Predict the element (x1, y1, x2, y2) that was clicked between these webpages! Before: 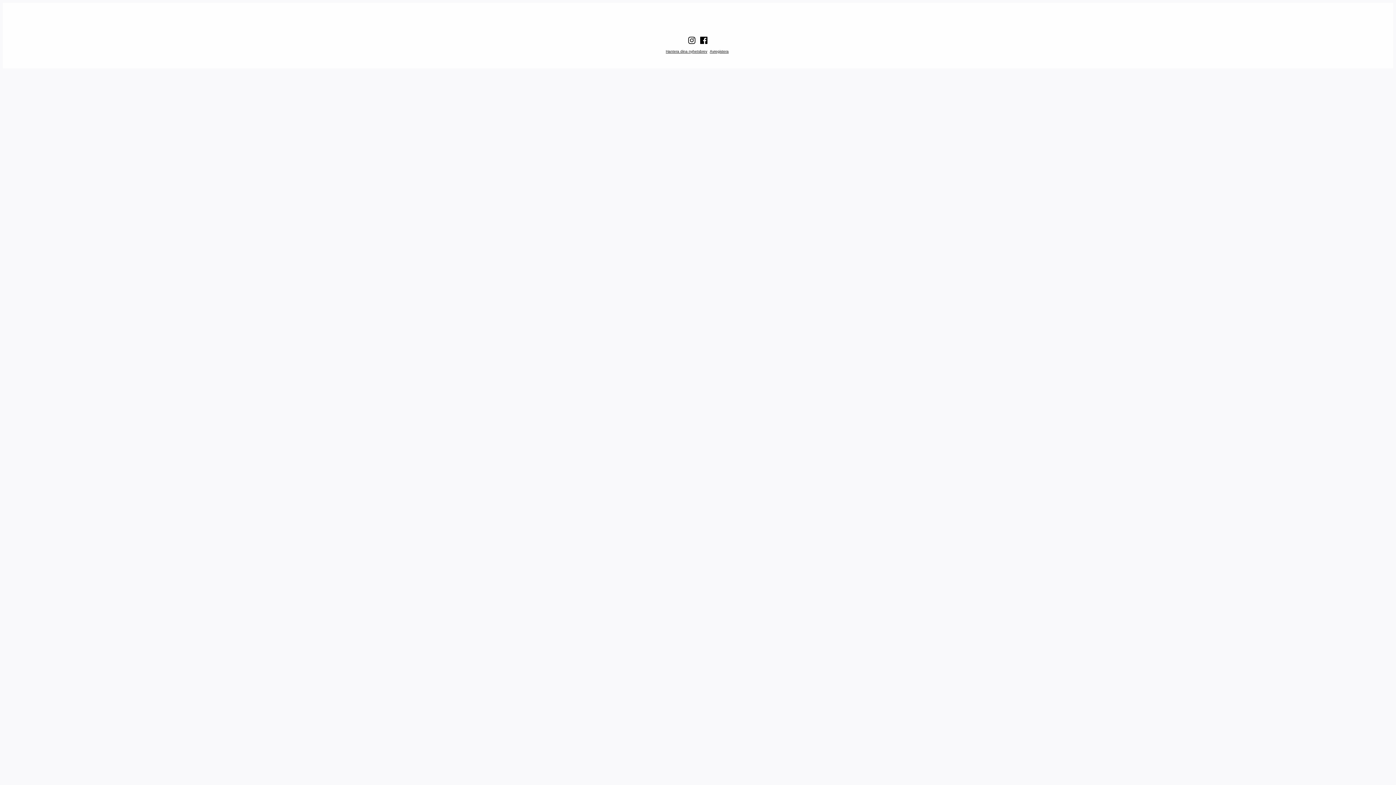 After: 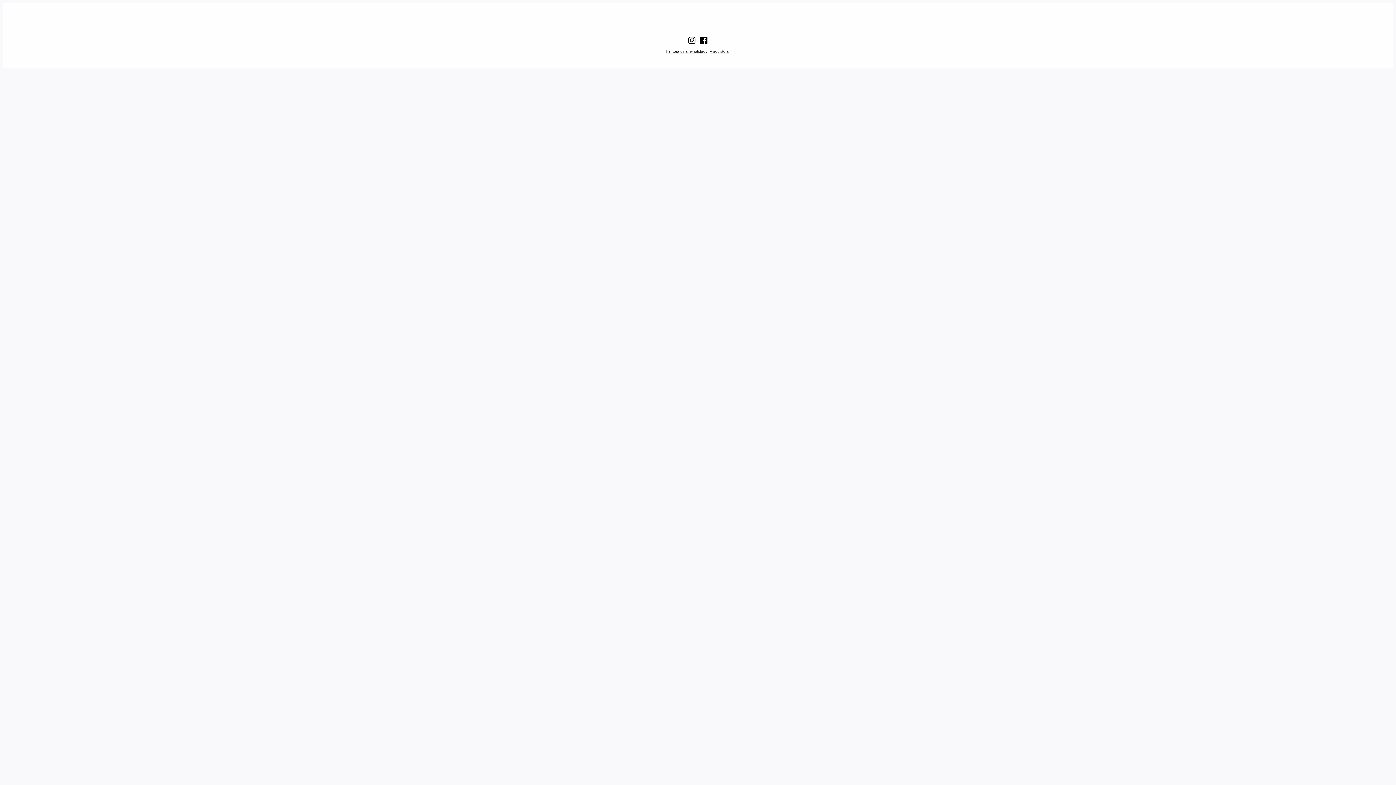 Action: bbox: (700, 36, 707, 44)